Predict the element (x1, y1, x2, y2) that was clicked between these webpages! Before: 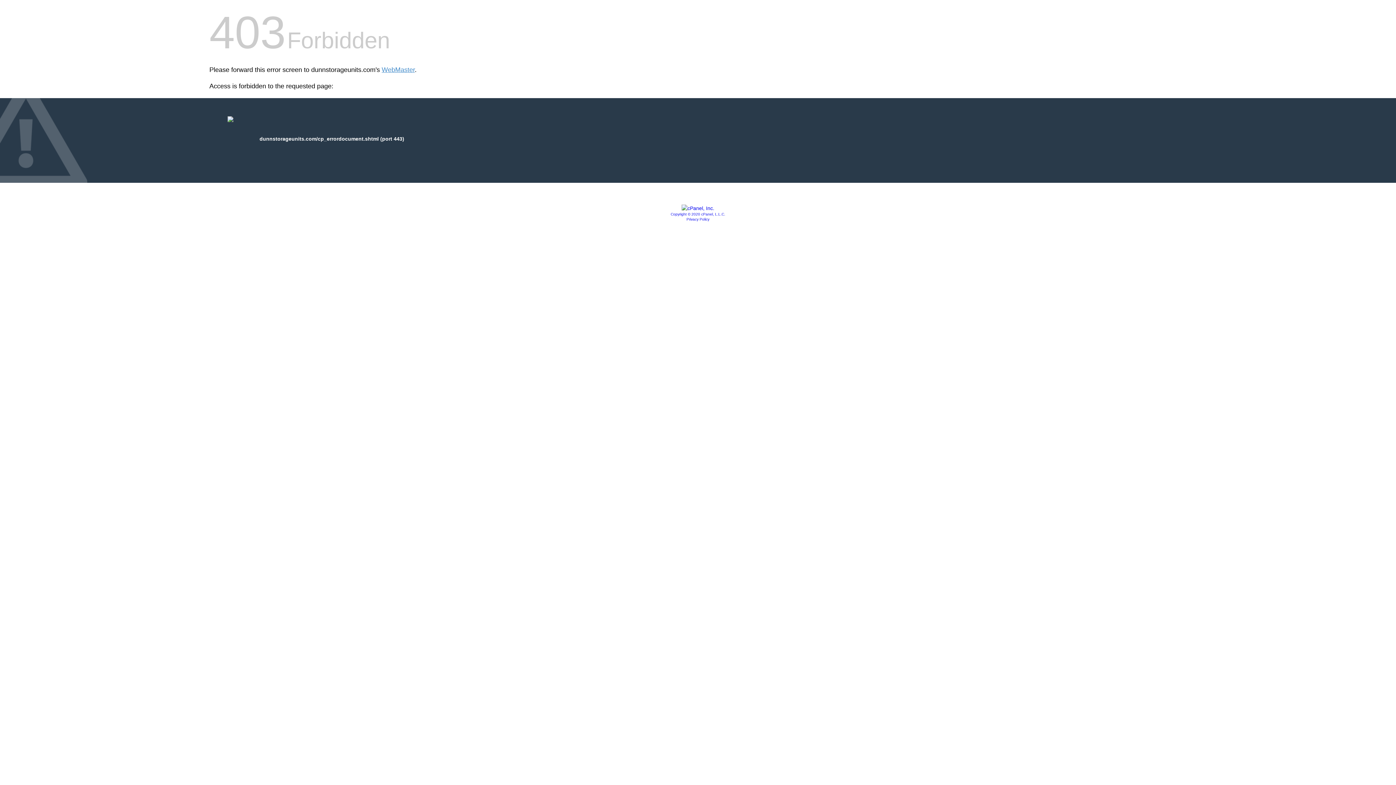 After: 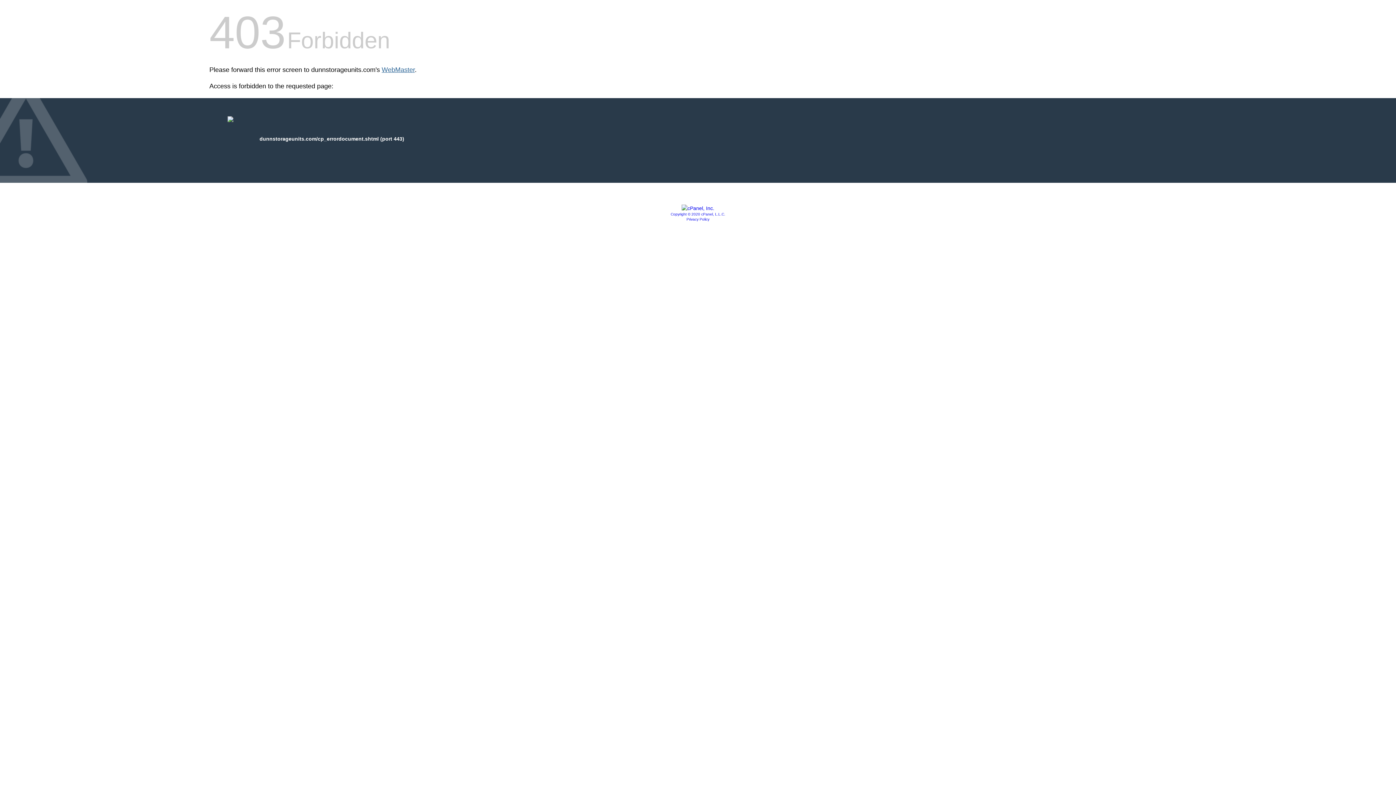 Action: label: WebMaster bbox: (381, 66, 414, 73)